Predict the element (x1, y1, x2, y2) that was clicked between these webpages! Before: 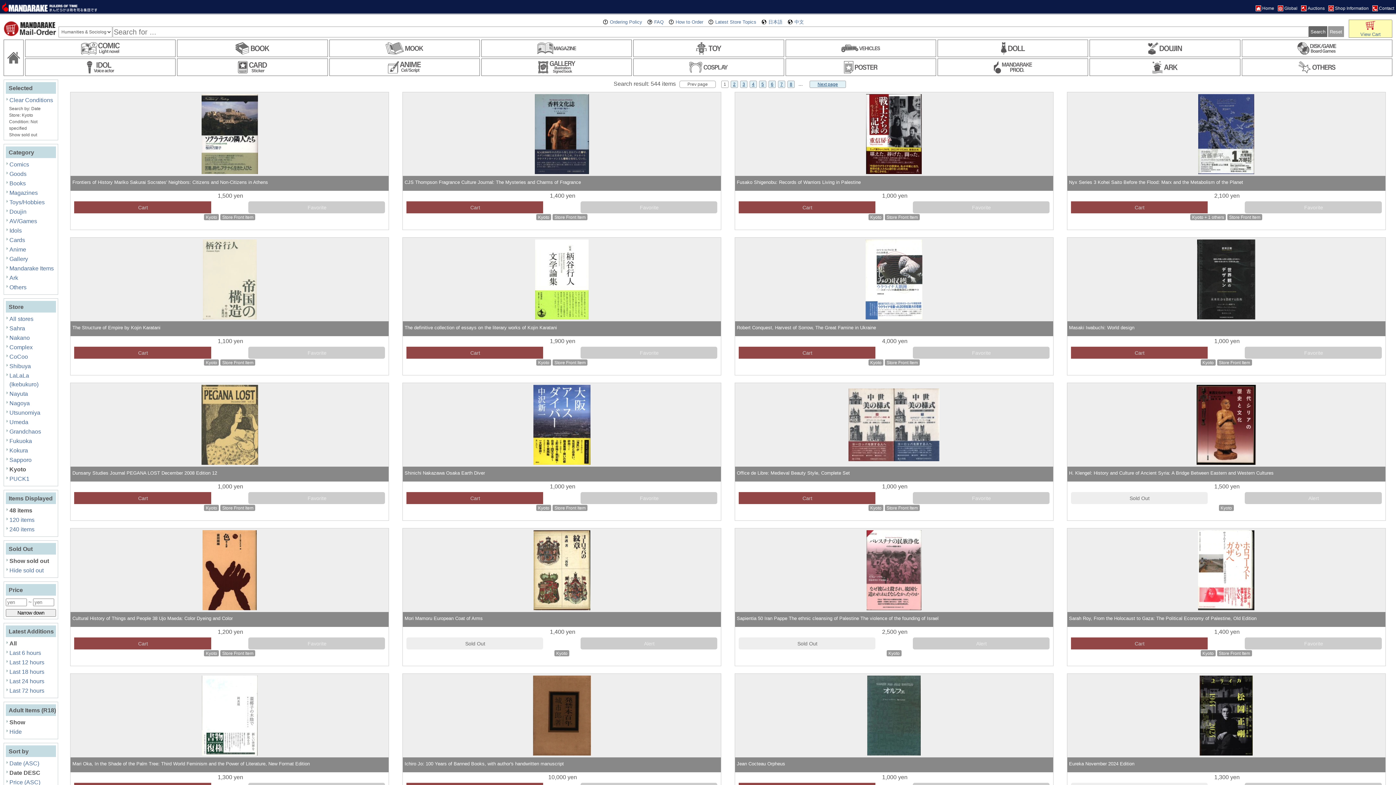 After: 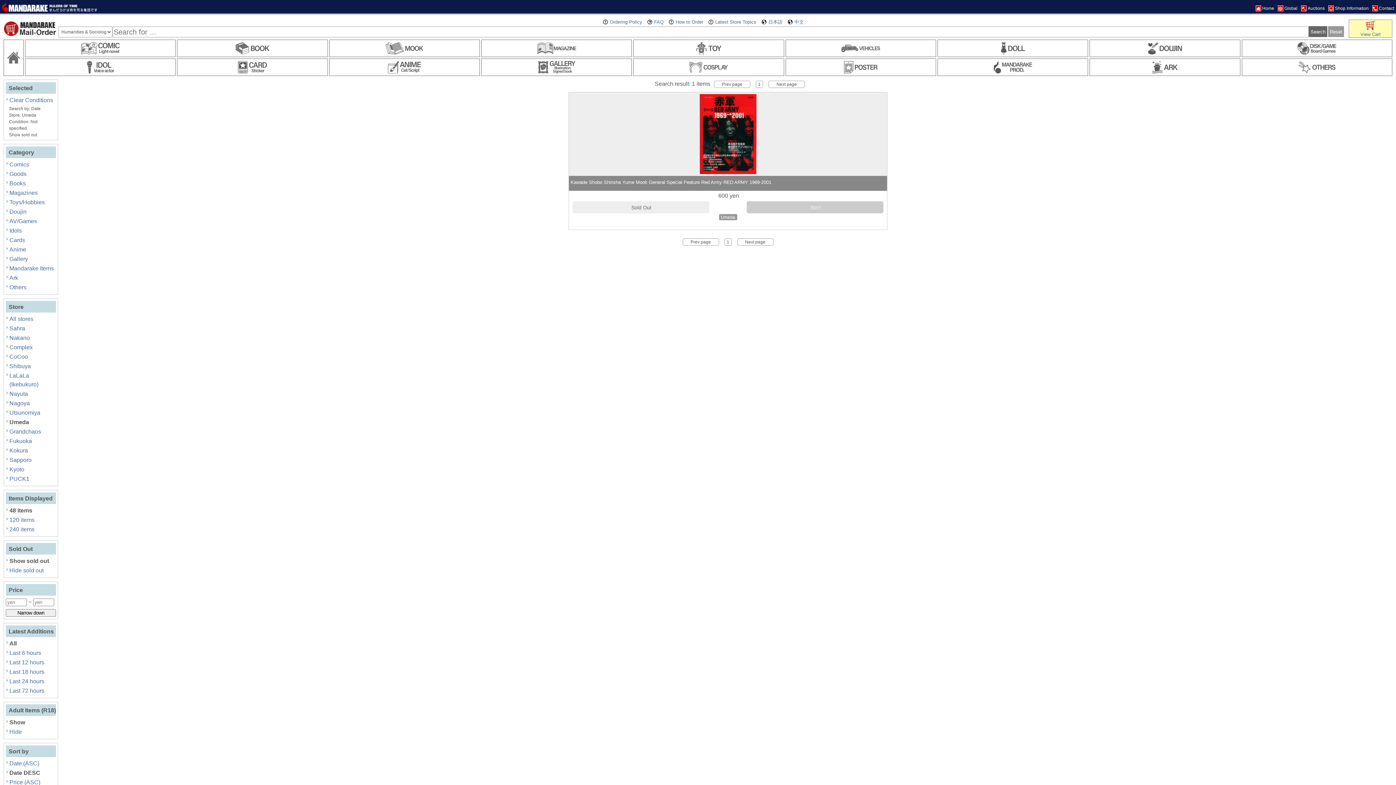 Action: bbox: (7, 418, 56, 426) label: Umeda